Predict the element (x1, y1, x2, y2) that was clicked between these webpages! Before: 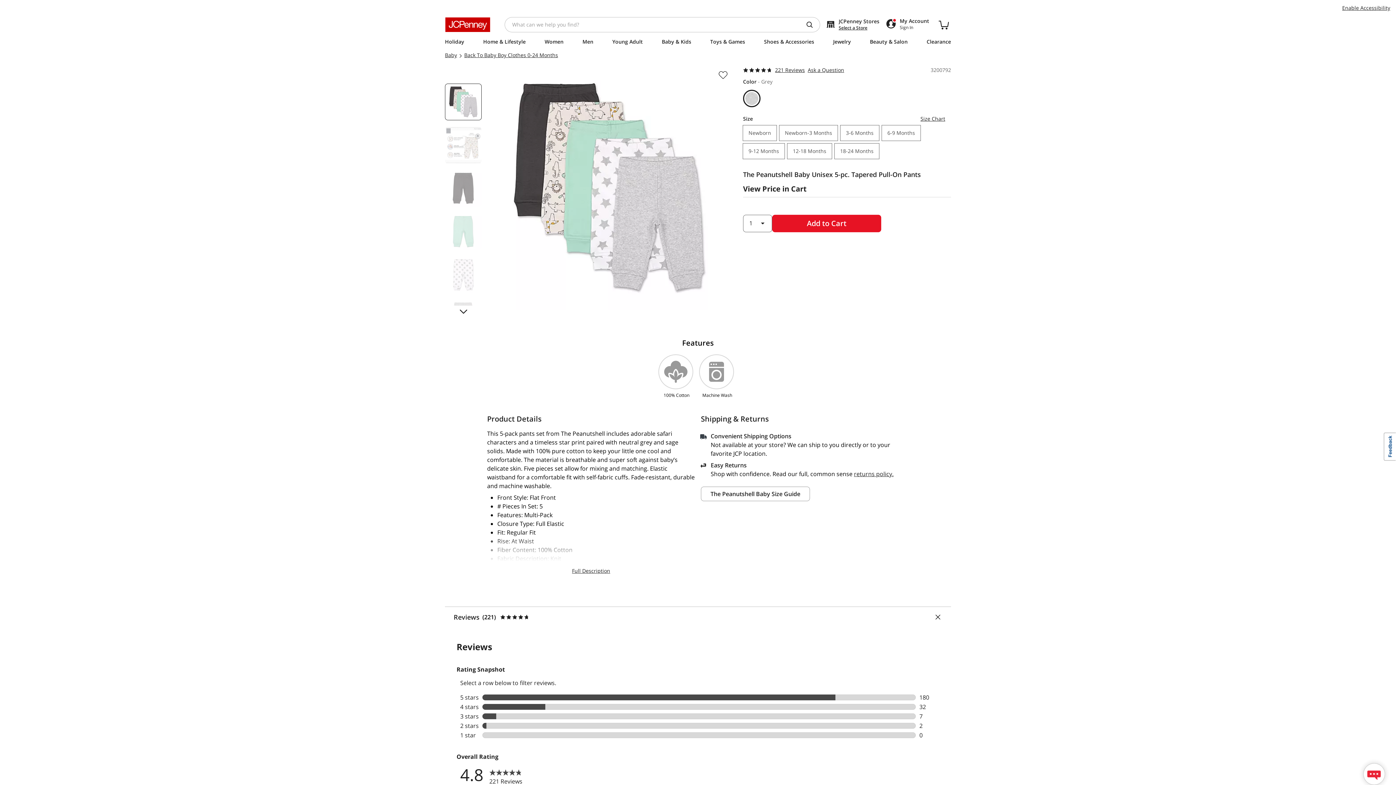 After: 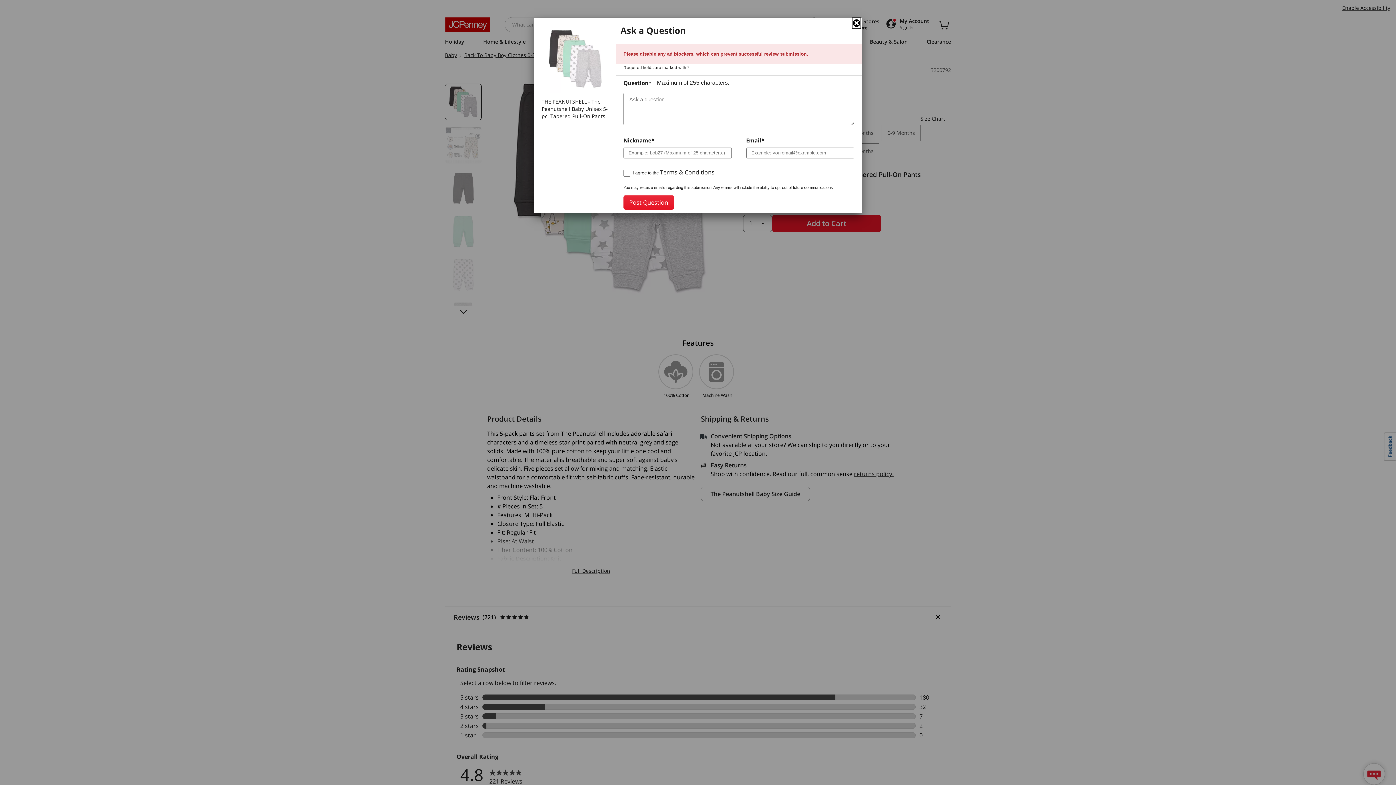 Action: label: Ask a Question bbox: (805, 66, 844, 73)